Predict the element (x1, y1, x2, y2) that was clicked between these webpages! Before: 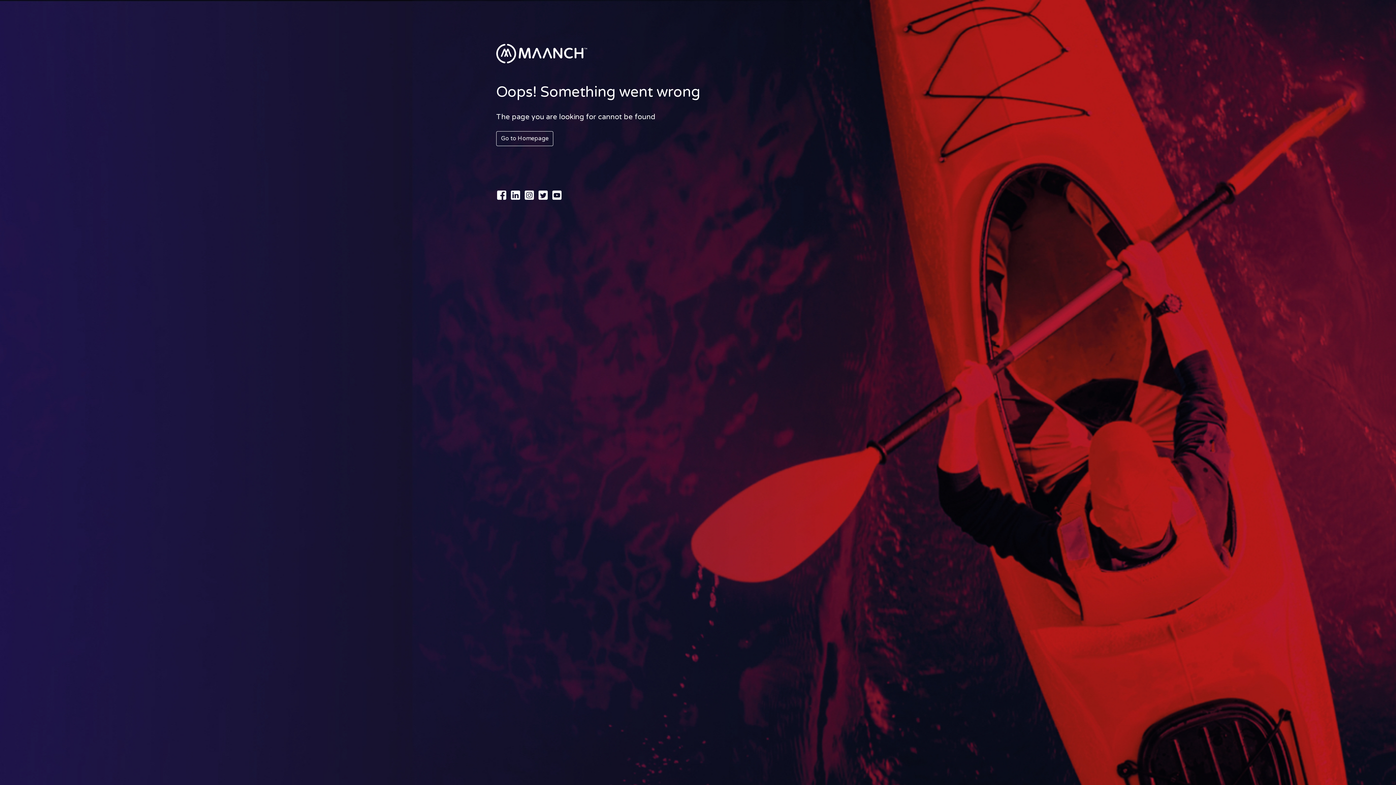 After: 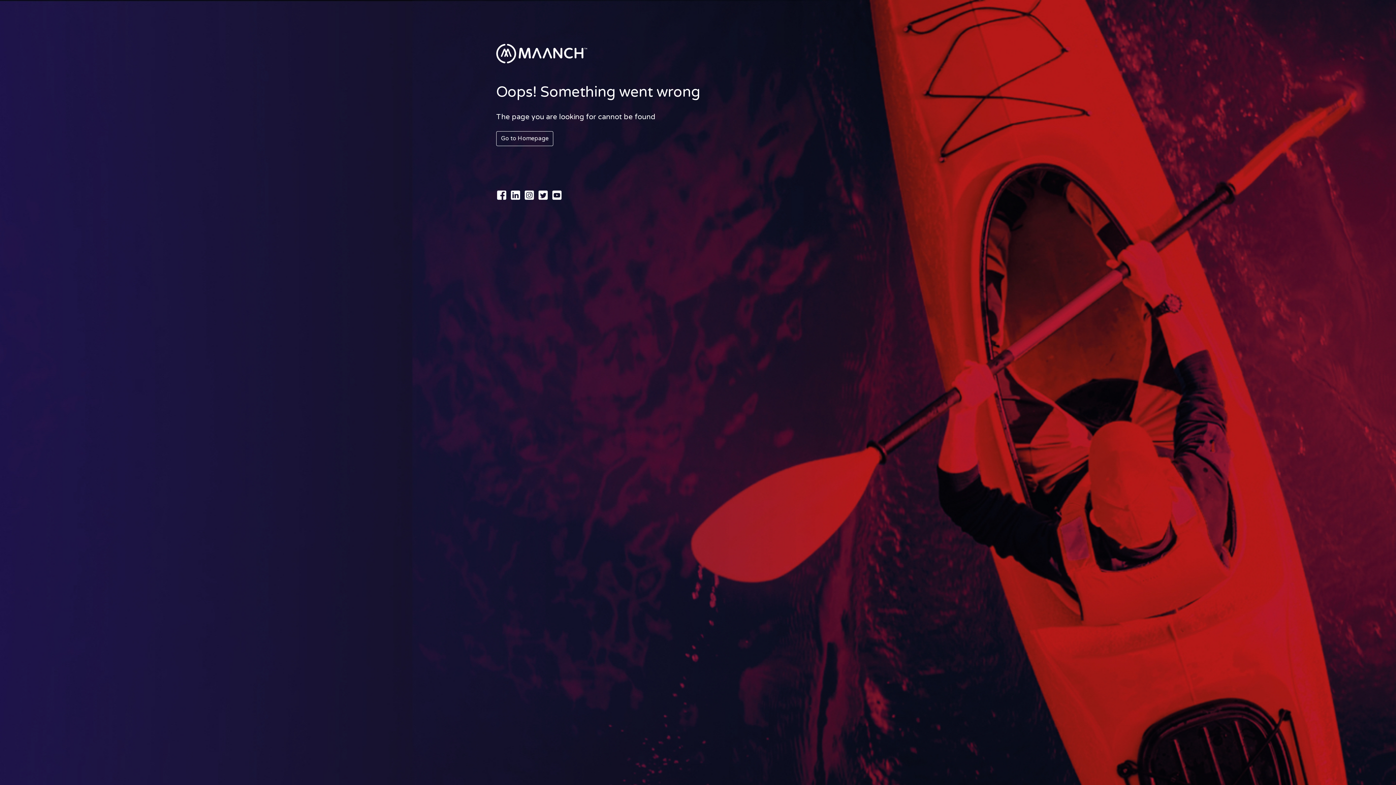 Action: bbox: (537, 191, 548, 198)